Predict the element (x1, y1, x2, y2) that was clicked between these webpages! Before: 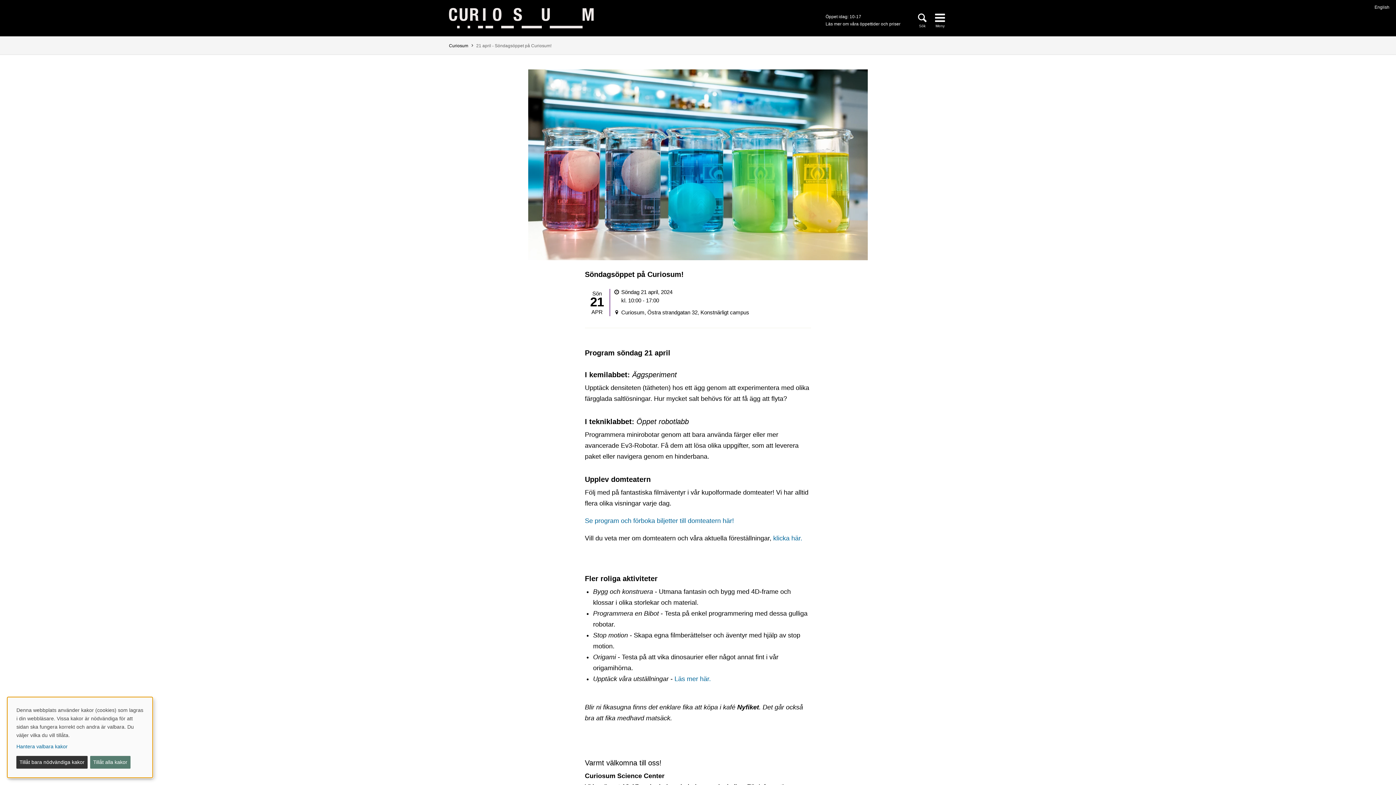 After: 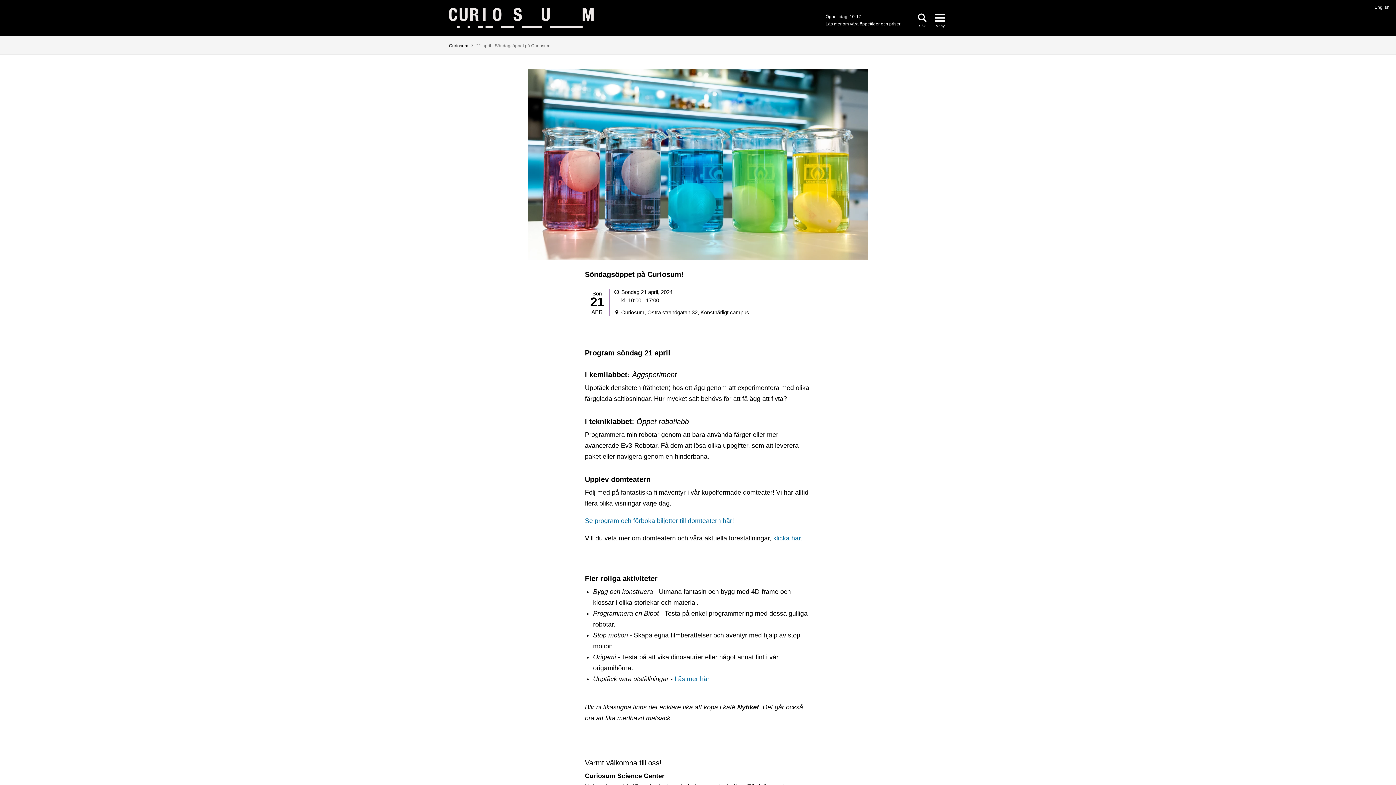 Action: label: Tillåt bara nödvändiga kakor bbox: (16, 756, 87, 769)